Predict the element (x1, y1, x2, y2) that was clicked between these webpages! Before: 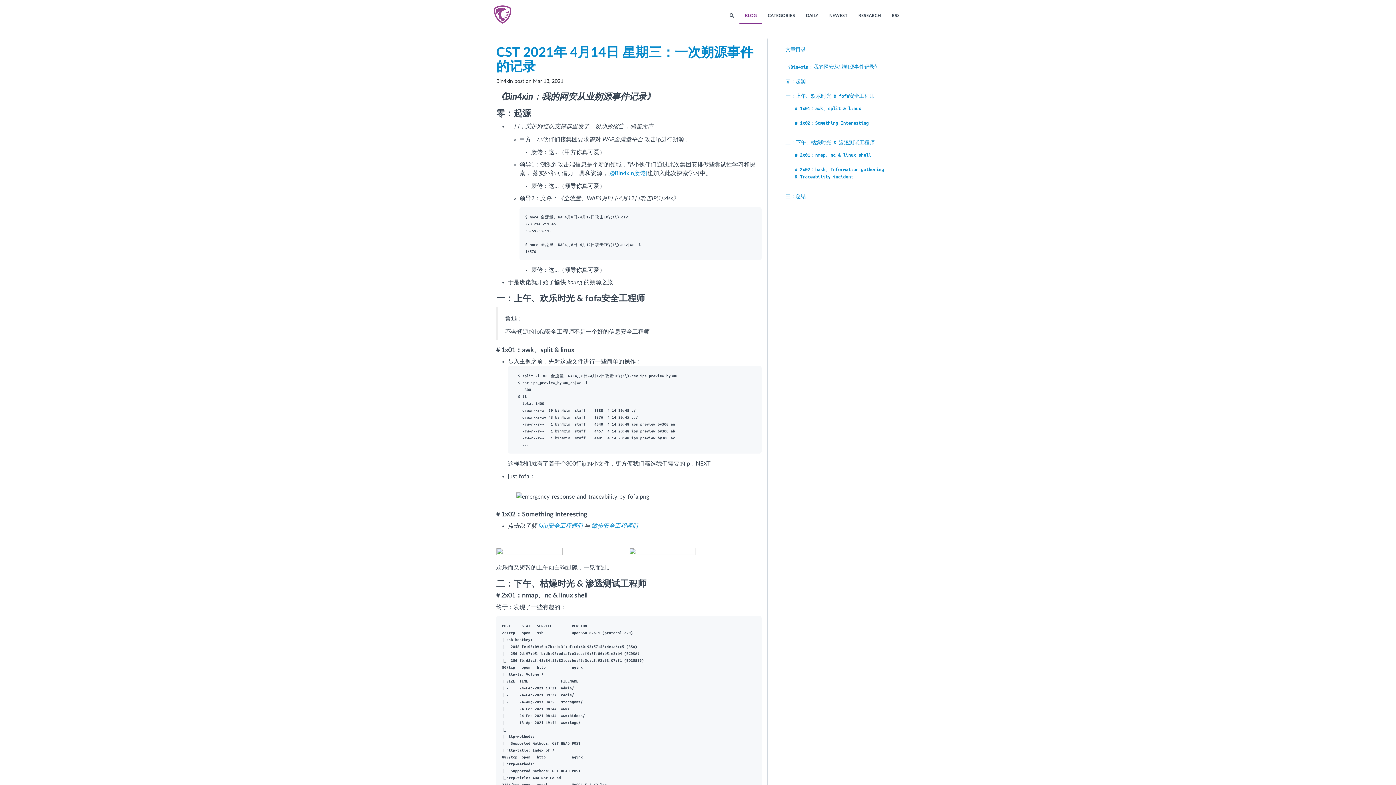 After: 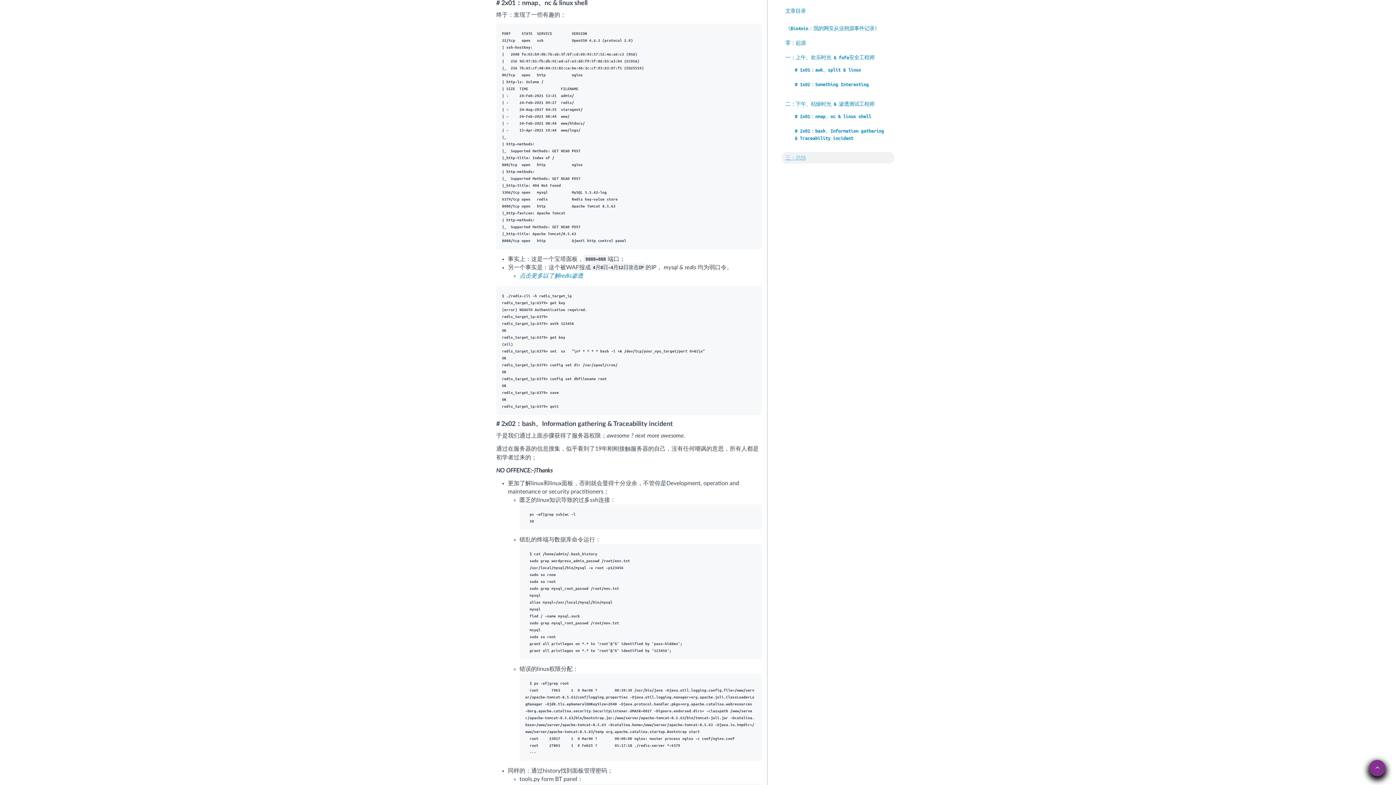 Action: label: # 2x01：nmap、nc & linux shell bbox: (795, 151, 885, 158)